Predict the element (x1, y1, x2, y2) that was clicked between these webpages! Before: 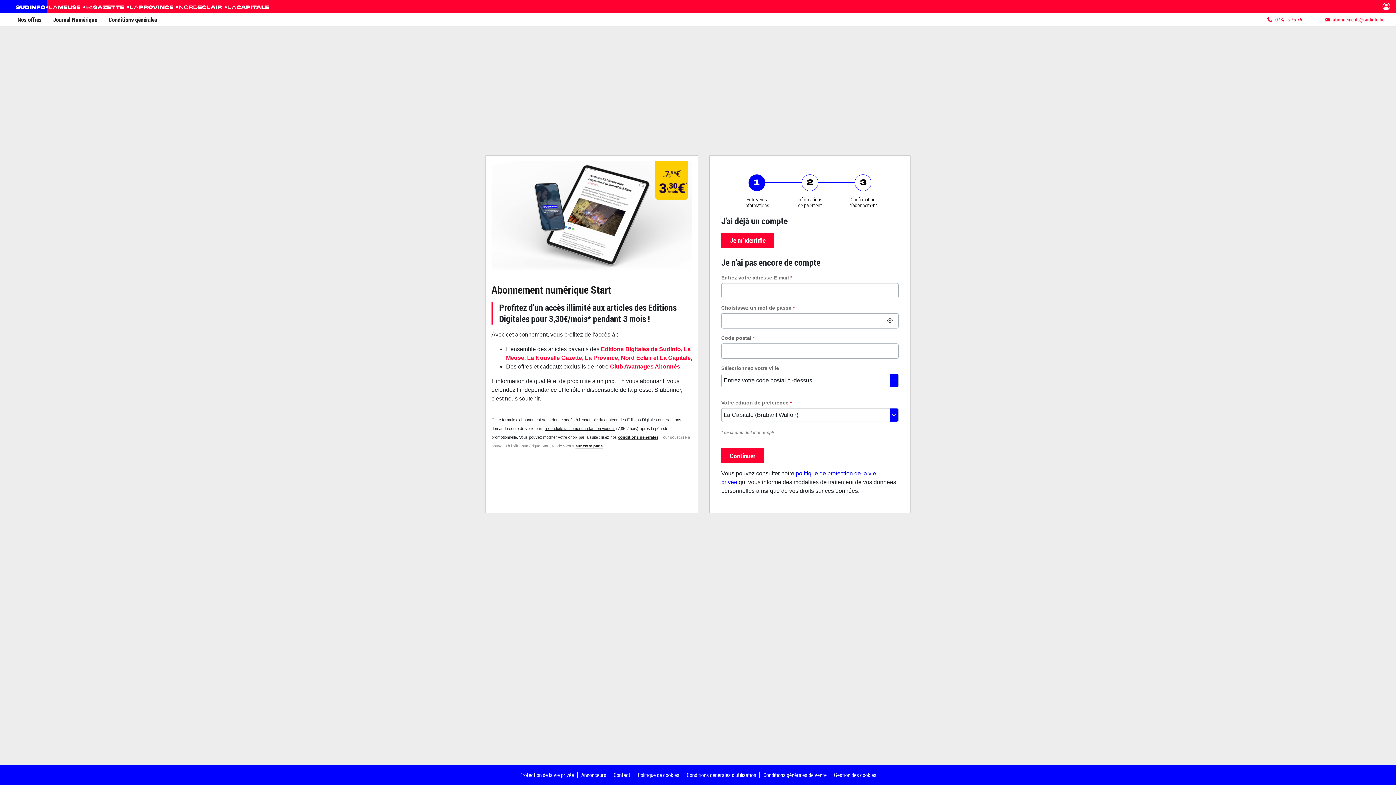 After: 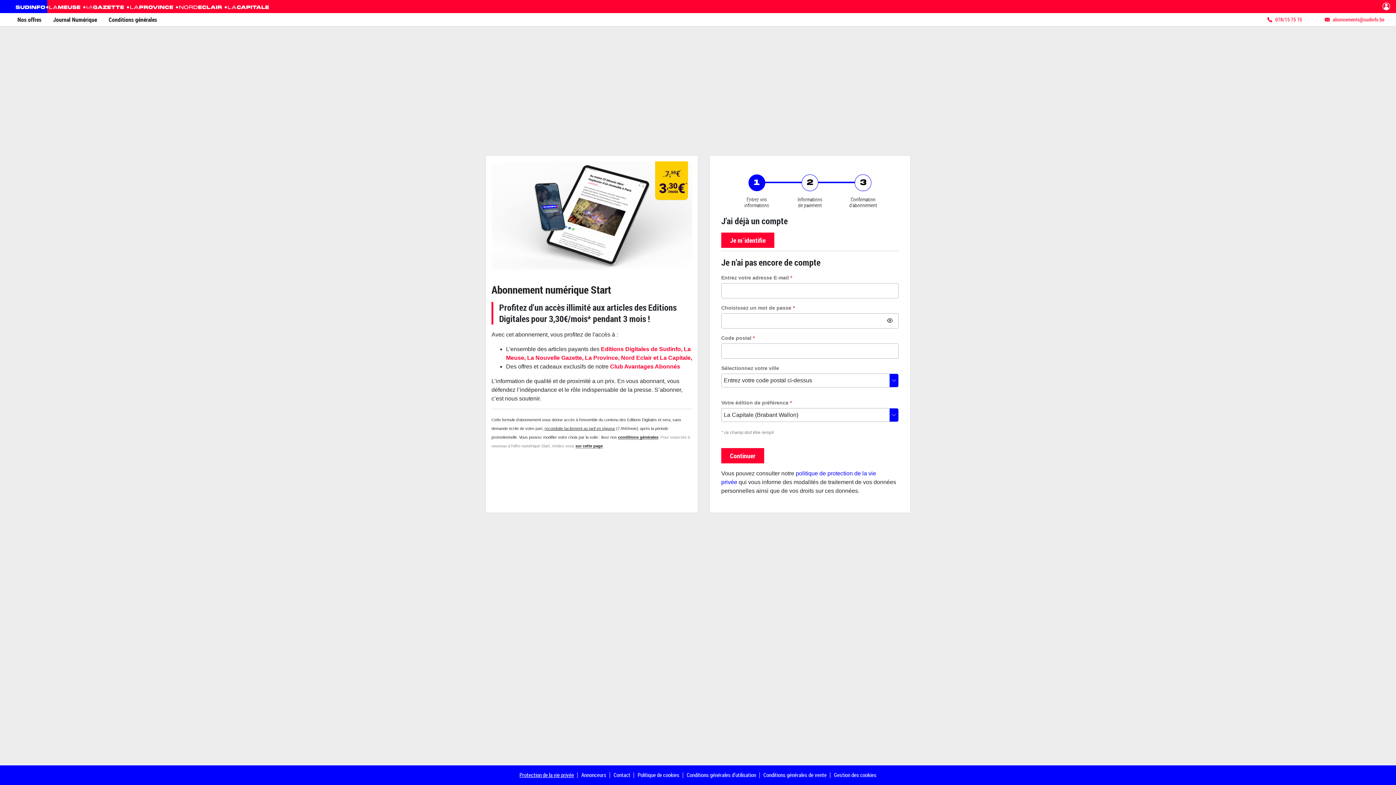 Action: bbox: (519, 771, 574, 778) label: Protection de la vie privée